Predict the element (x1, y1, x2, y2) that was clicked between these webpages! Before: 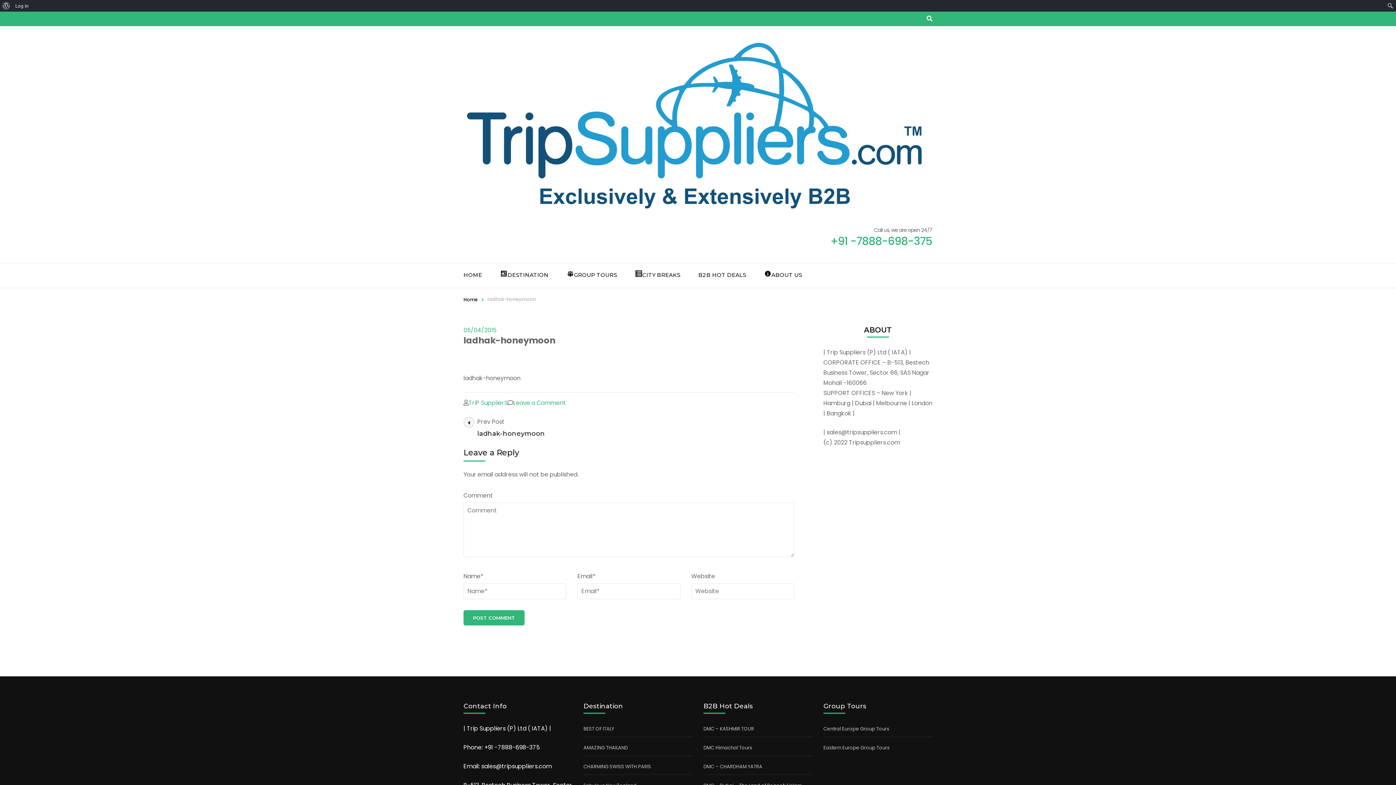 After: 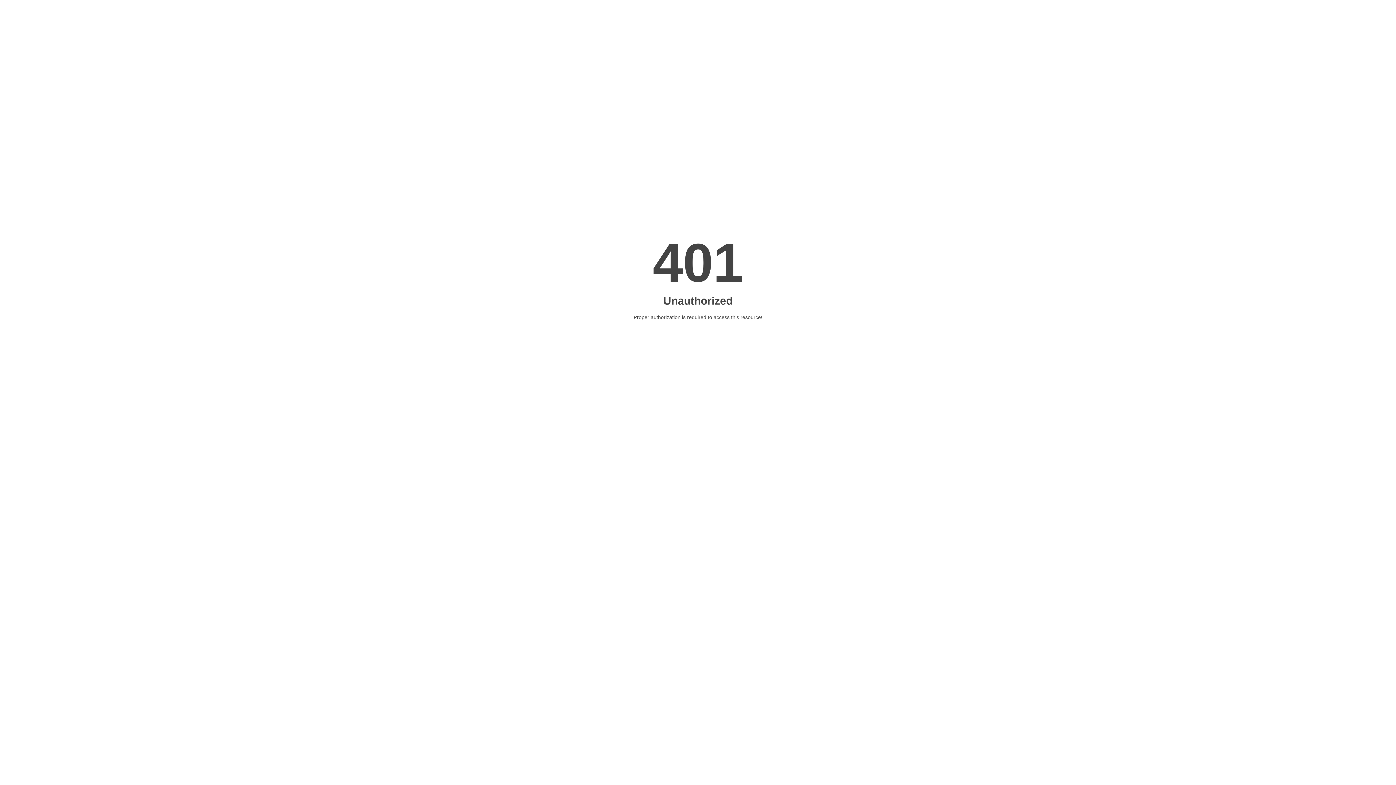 Action: label: Log in bbox: (12, 0, 31, 11)